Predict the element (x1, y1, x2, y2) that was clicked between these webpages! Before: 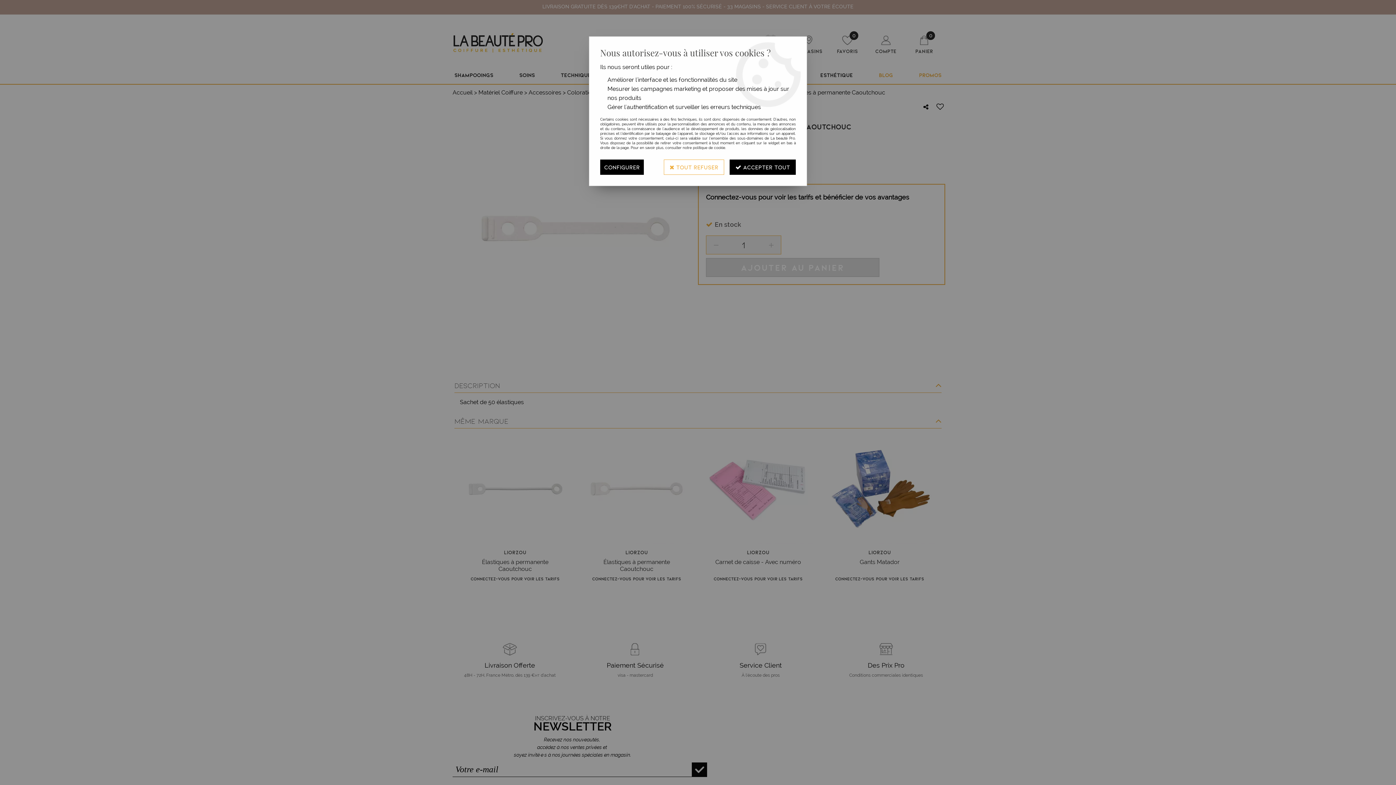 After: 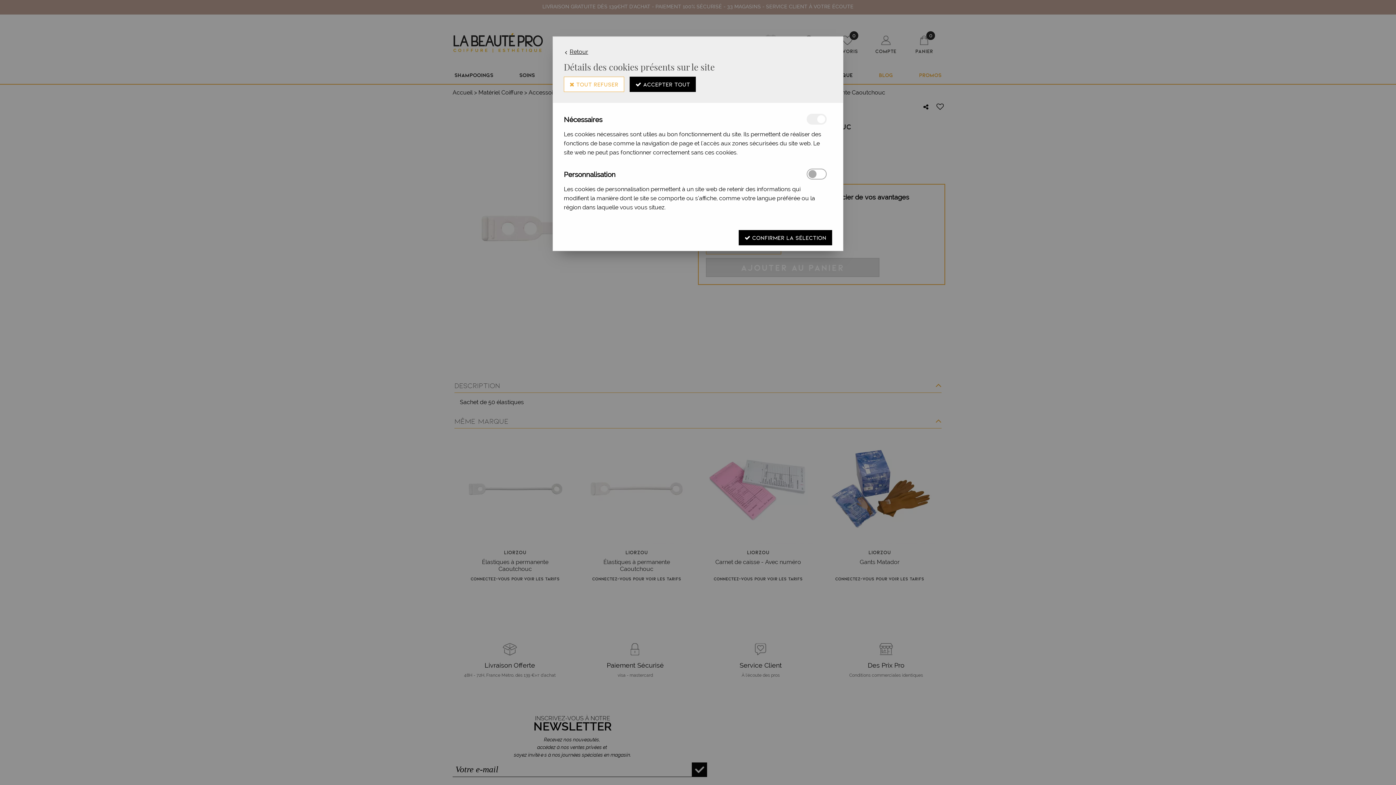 Action: label: CONFIGURER bbox: (600, 159, 644, 174)